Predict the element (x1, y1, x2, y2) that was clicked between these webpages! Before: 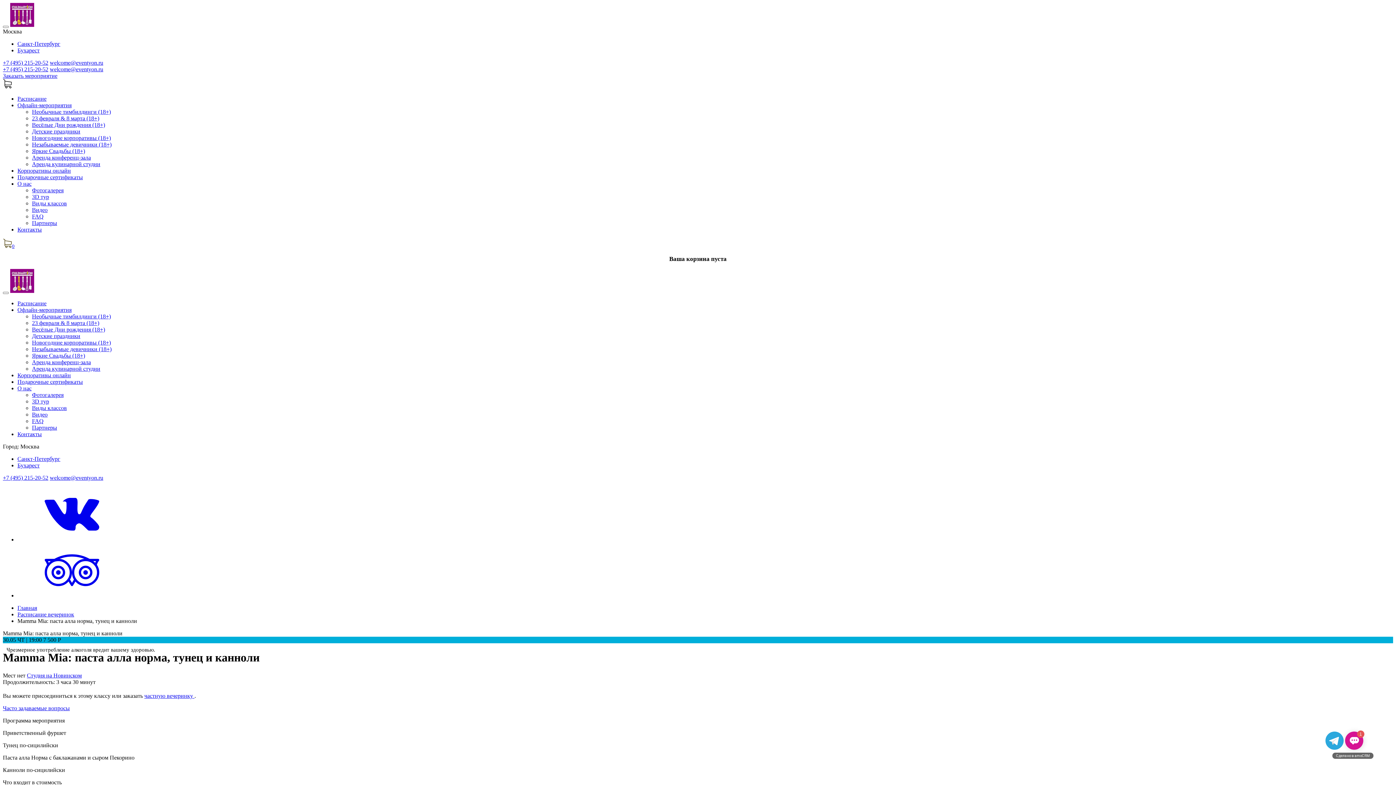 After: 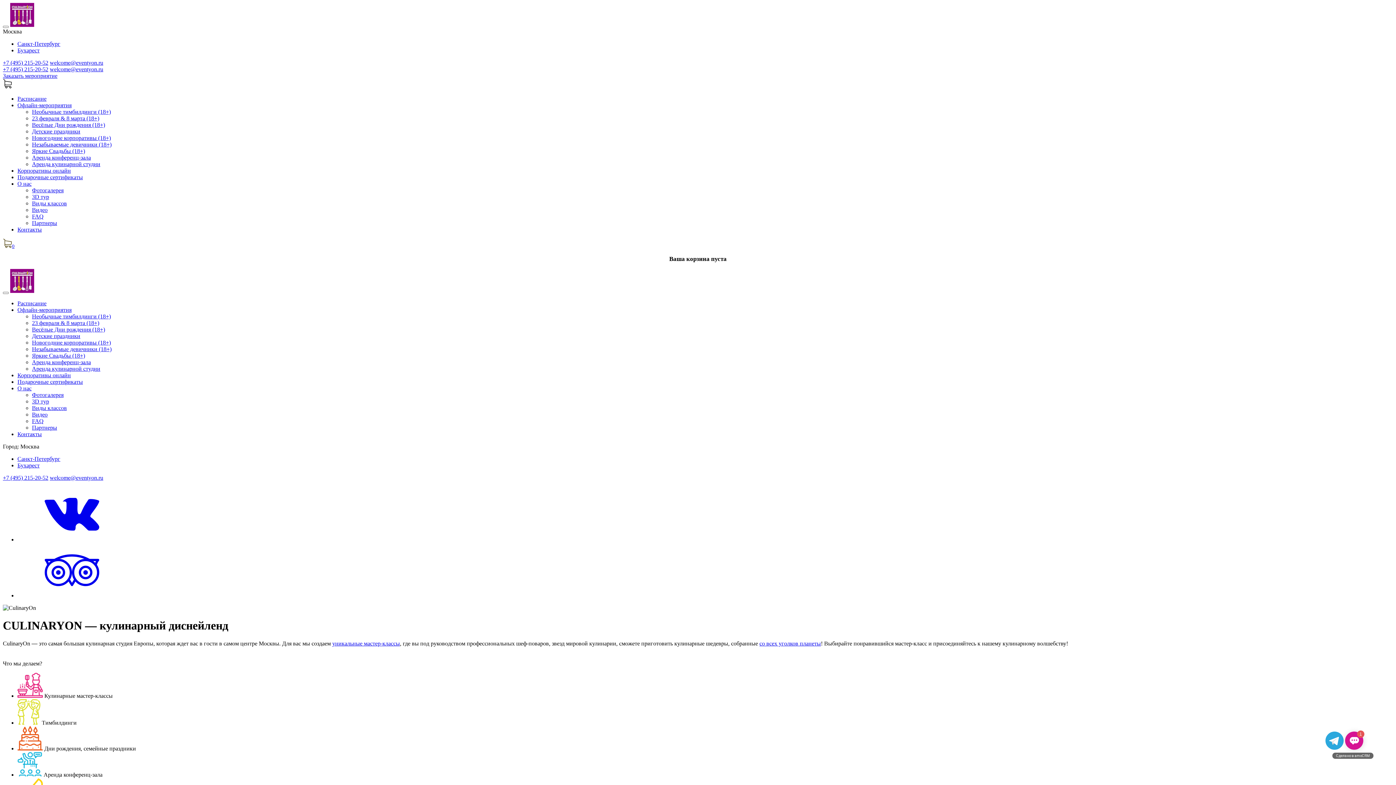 Action: bbox: (17, 180, 31, 186) label: О нас